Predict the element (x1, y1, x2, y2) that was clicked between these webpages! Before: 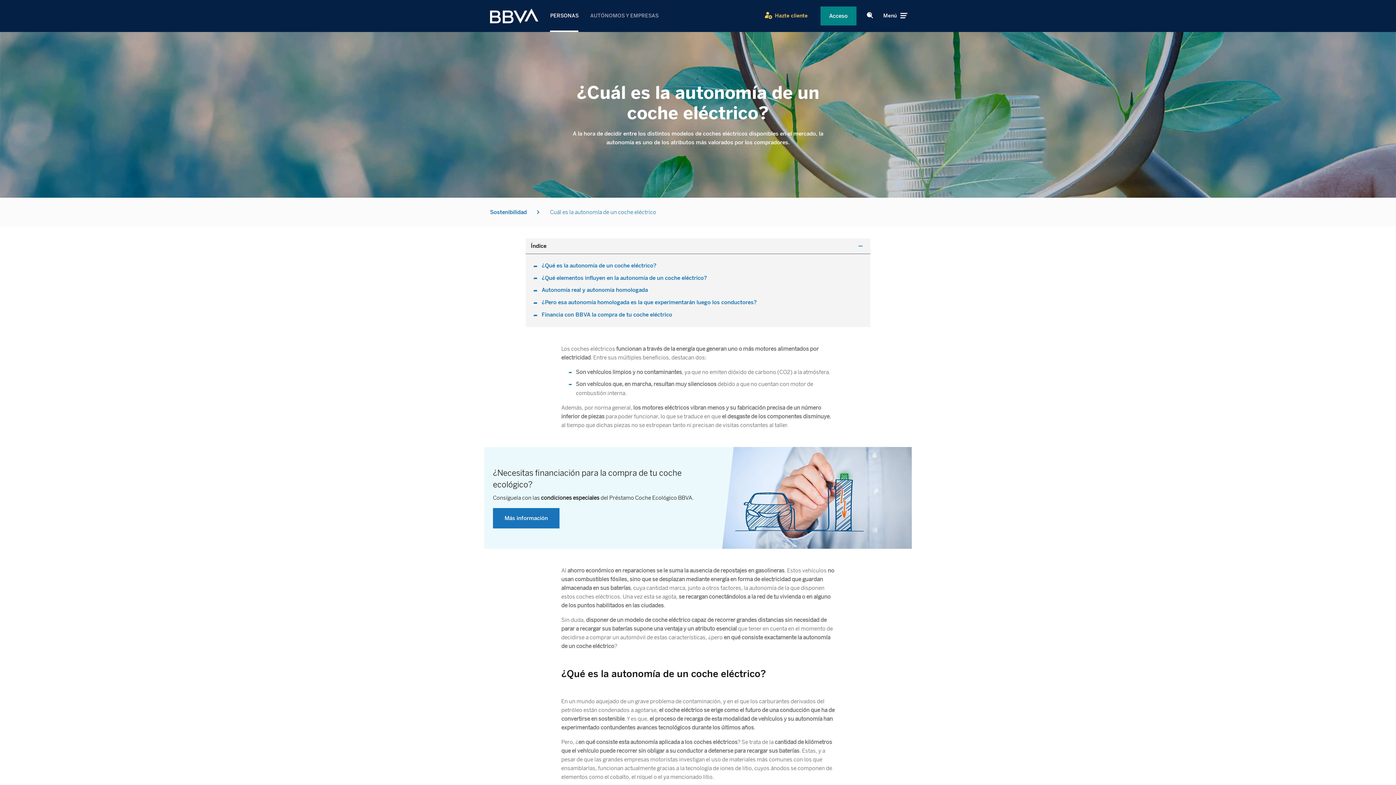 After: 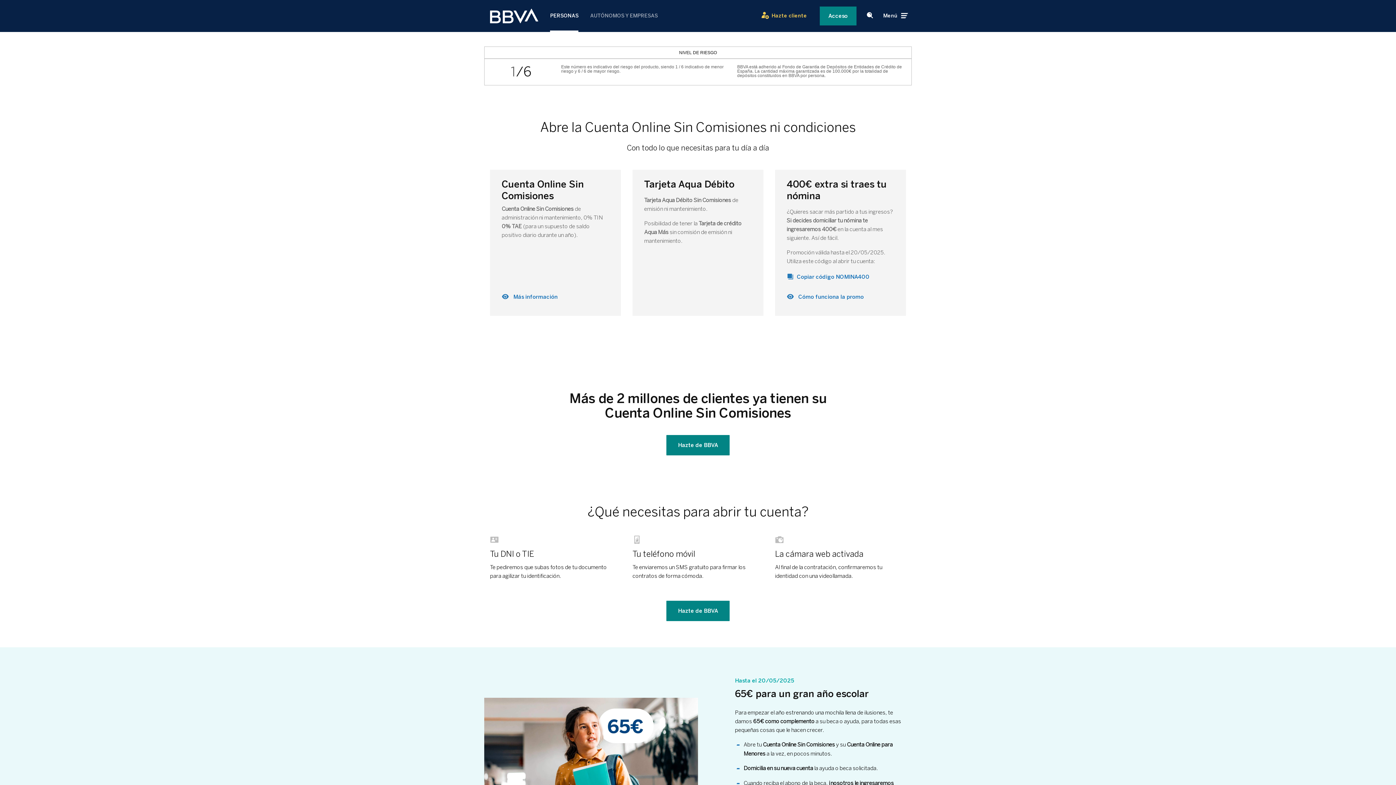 Action: label: Hazte cliente bbox: (762, 0, 807, 32)